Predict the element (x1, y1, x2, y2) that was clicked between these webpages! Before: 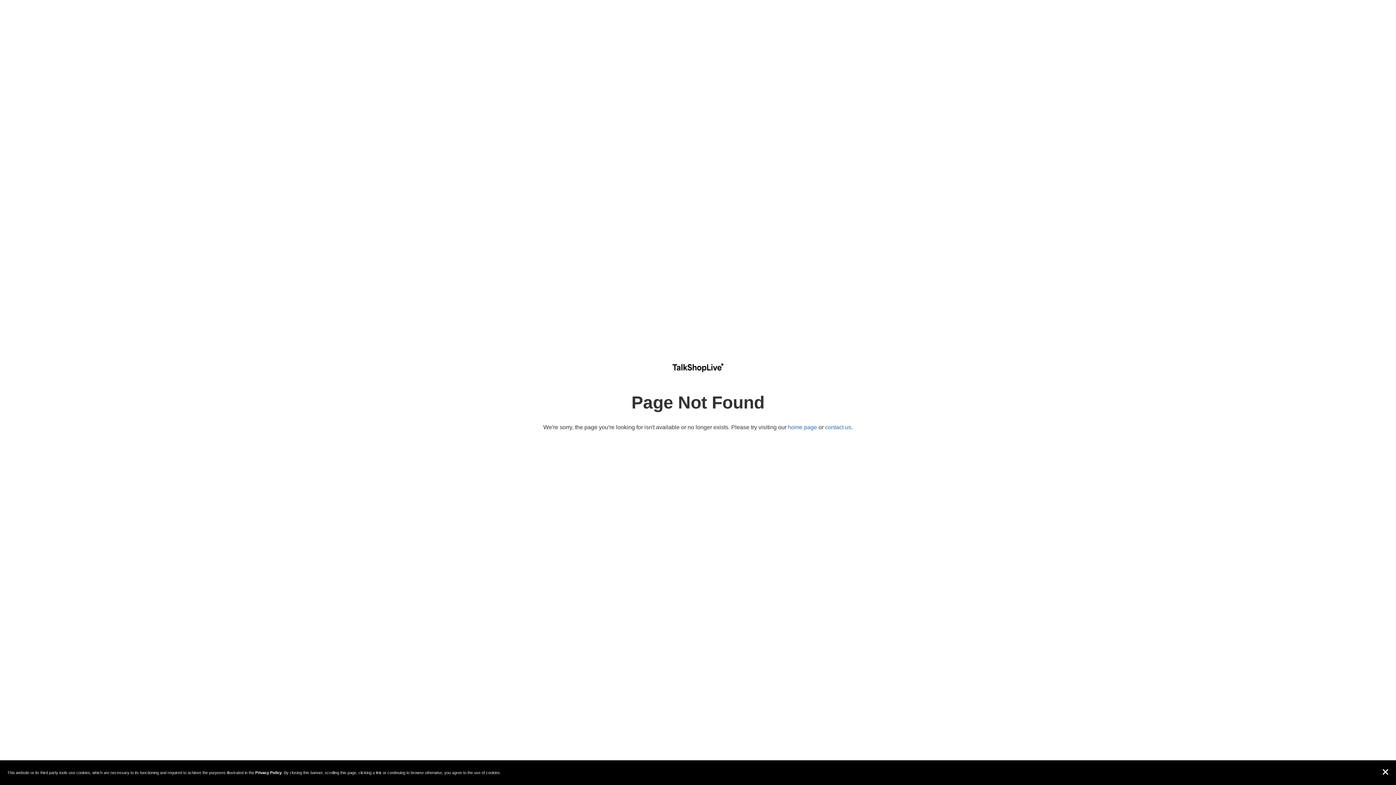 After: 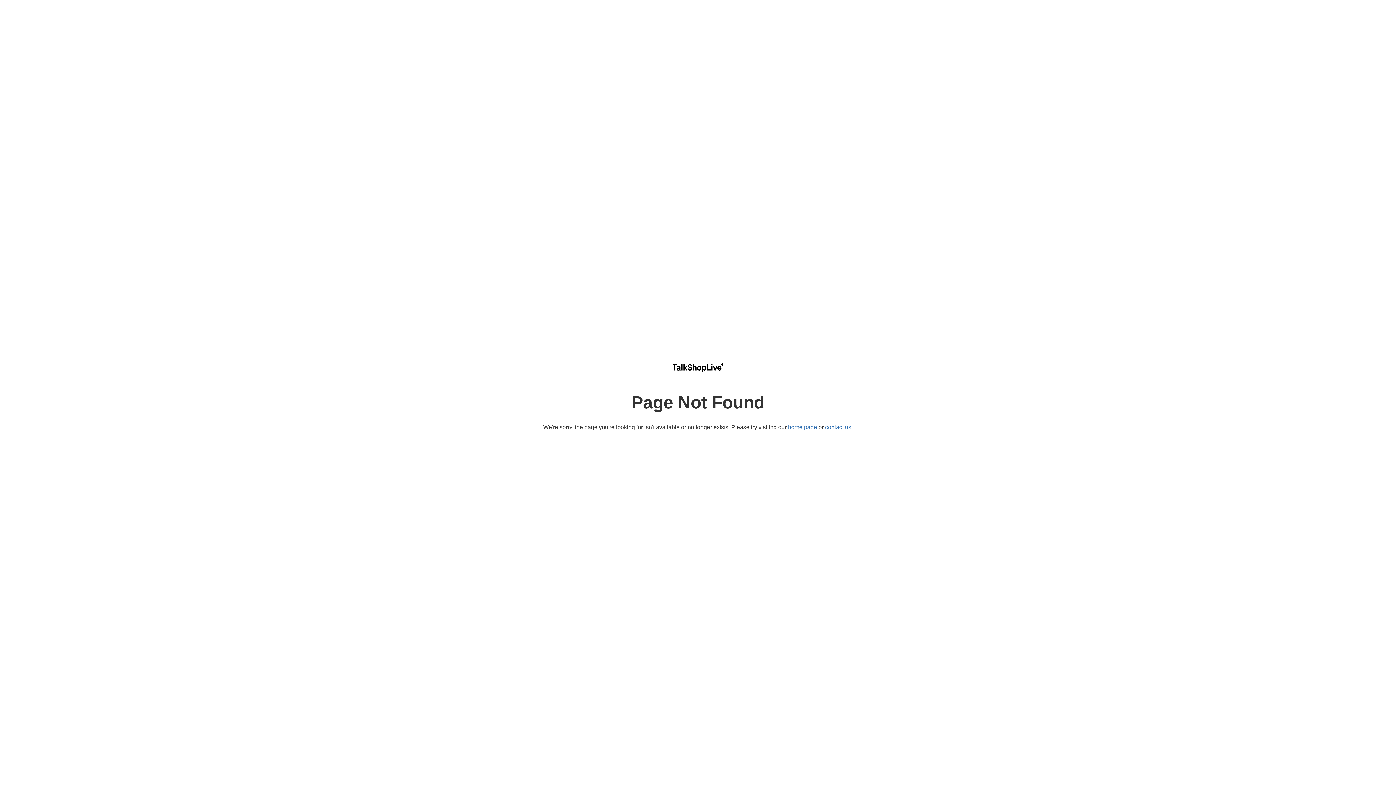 Action: bbox: (255, 770, 281, 775) label: Privacy Policy